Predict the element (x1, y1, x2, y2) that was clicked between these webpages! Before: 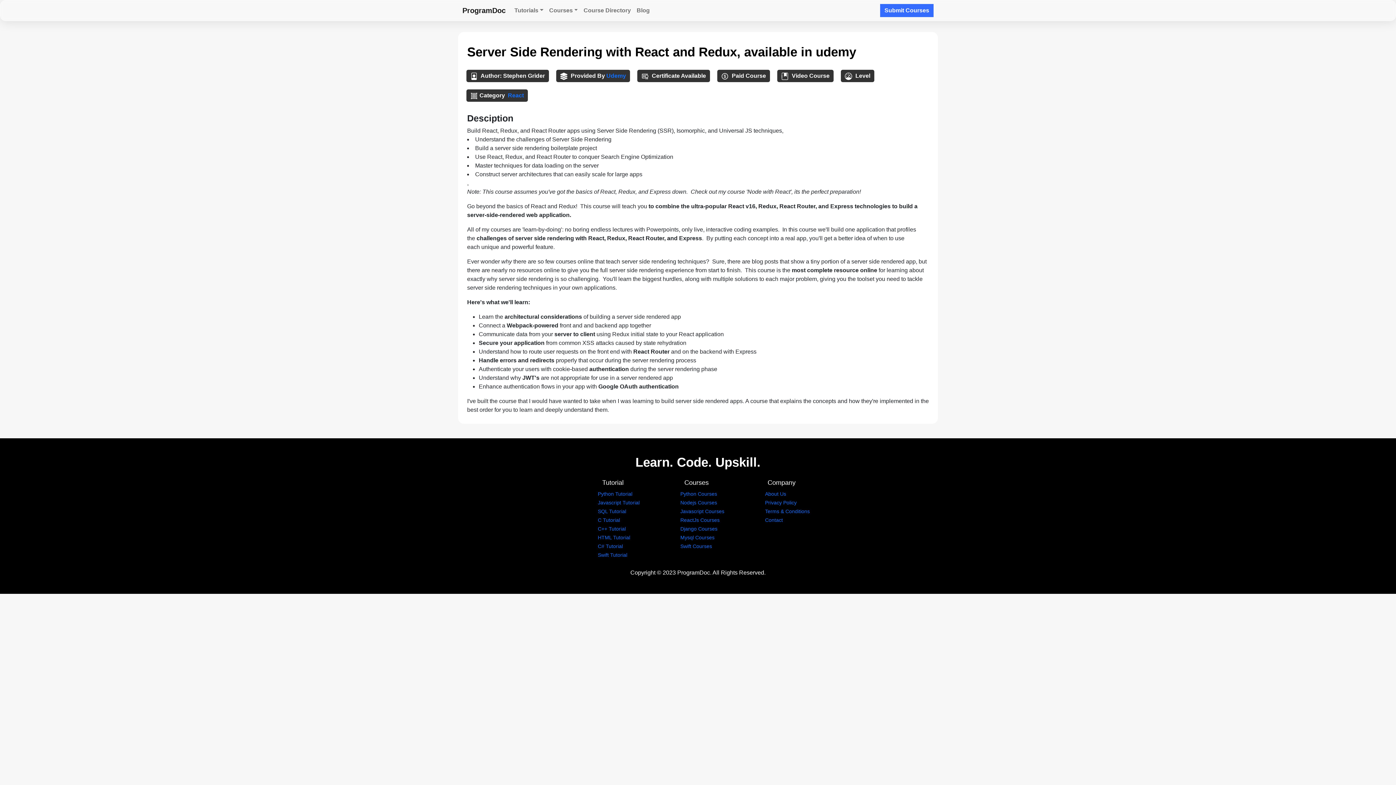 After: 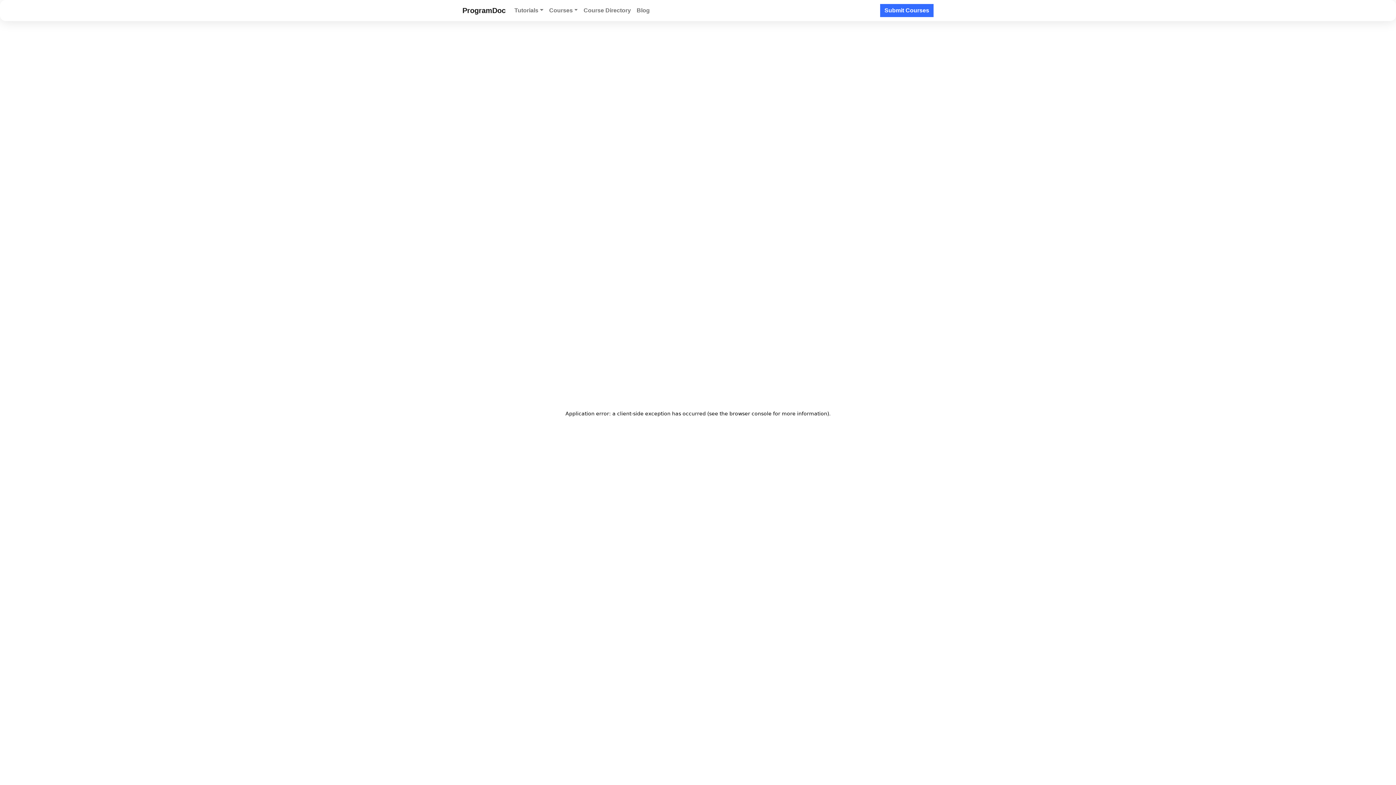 Action: bbox: (598, 500, 639, 505) label: Javascript Tutorial